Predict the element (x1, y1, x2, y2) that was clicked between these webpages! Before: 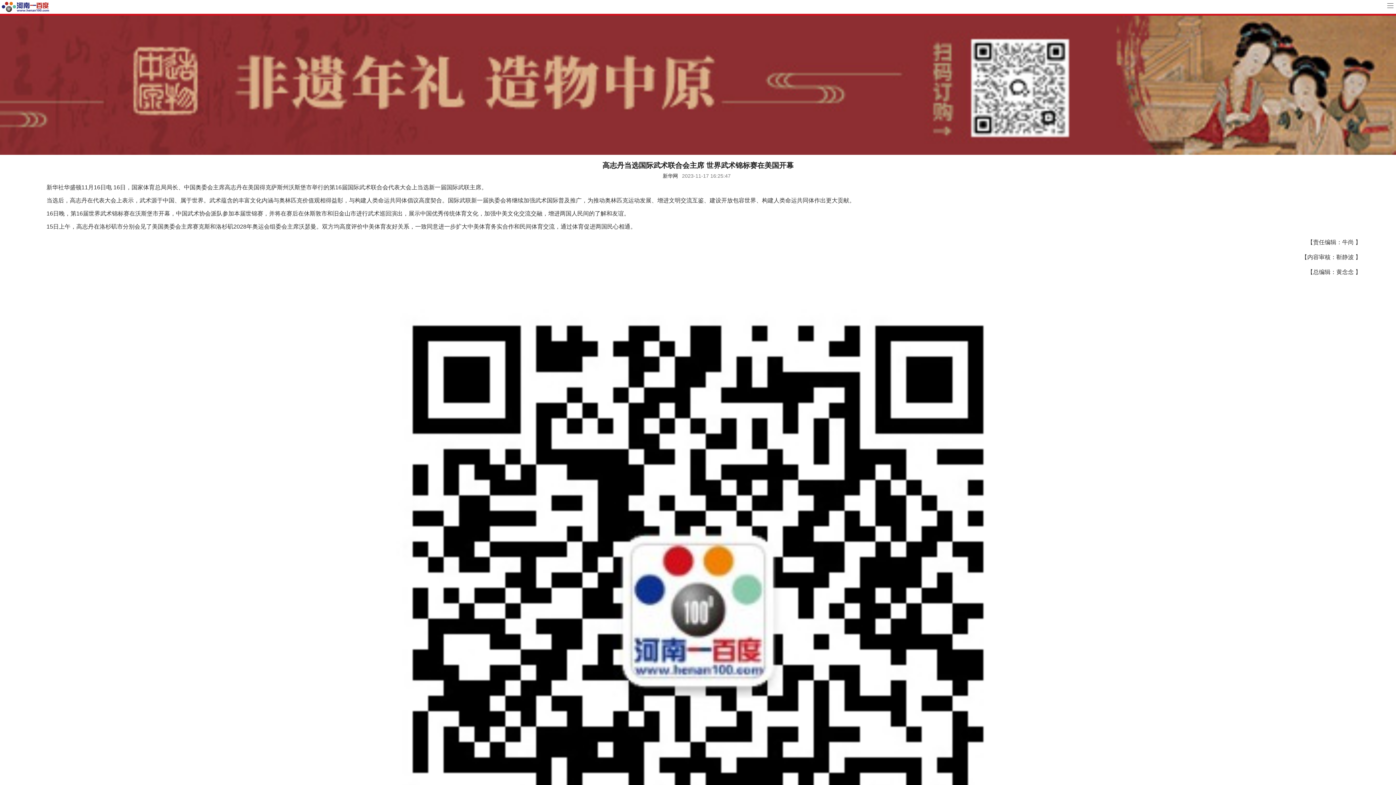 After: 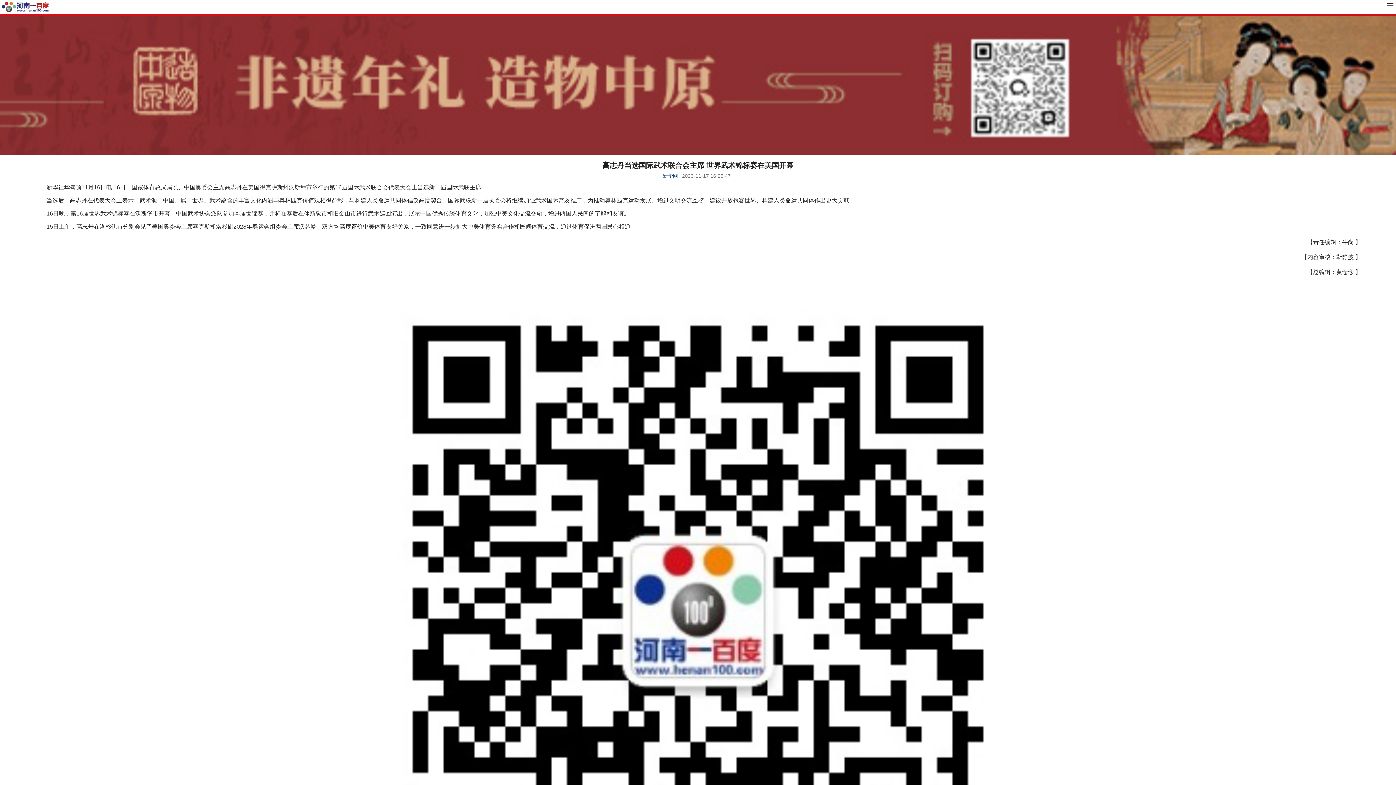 Action: label: 新华网 bbox: (662, 173, 678, 178)